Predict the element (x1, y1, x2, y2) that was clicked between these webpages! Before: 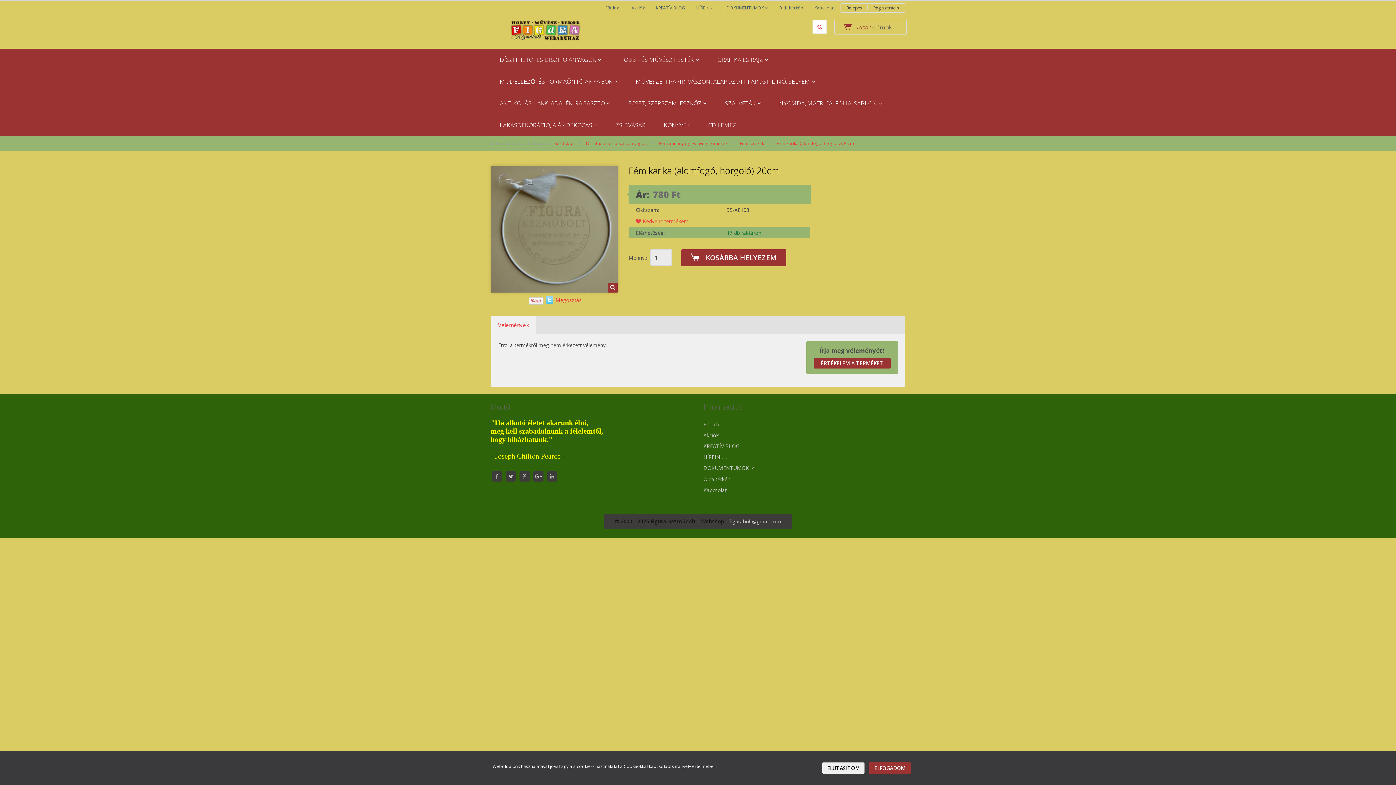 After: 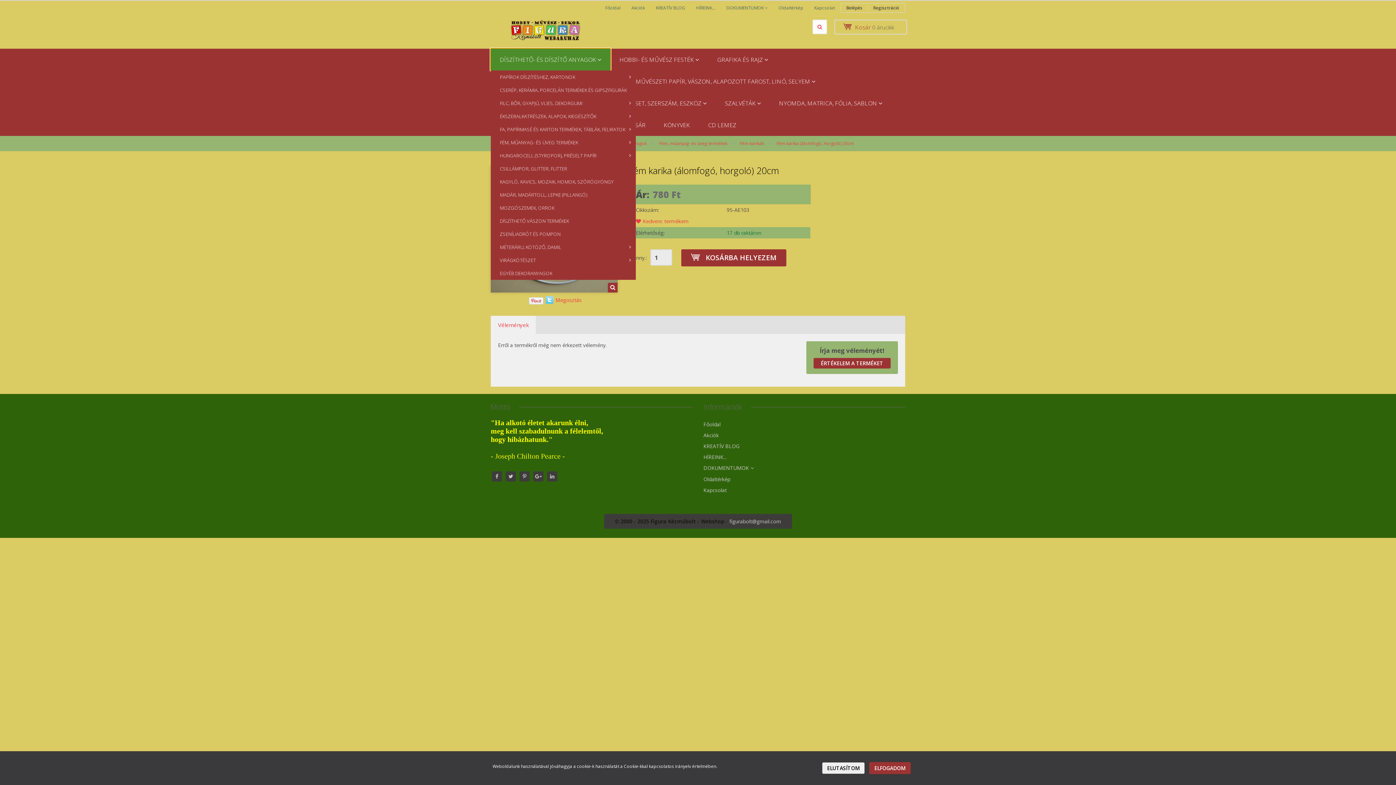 Action: label: DÍSZÍTHETŐ- ÉS DÍSZÍTŐ ANYAGOK  bbox: (490, 48, 610, 70)